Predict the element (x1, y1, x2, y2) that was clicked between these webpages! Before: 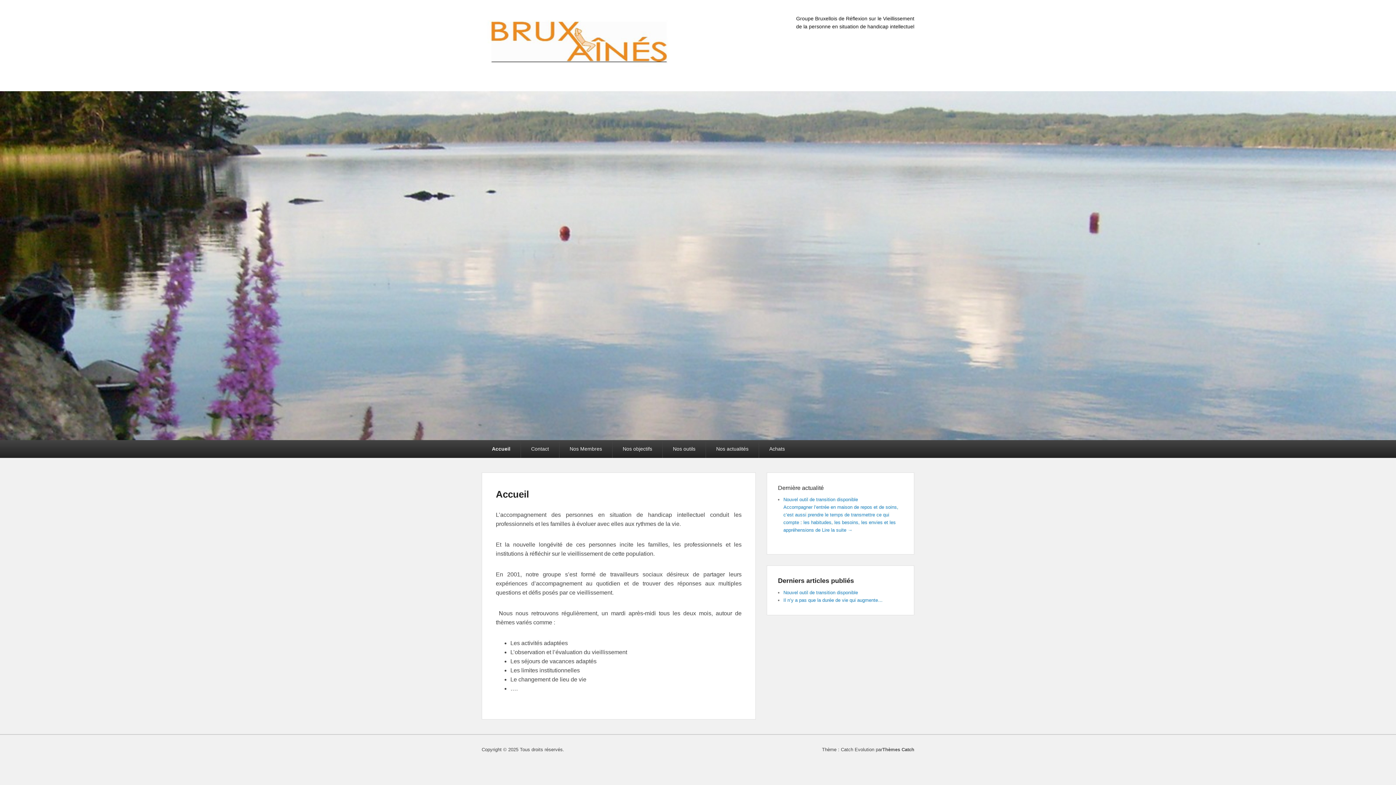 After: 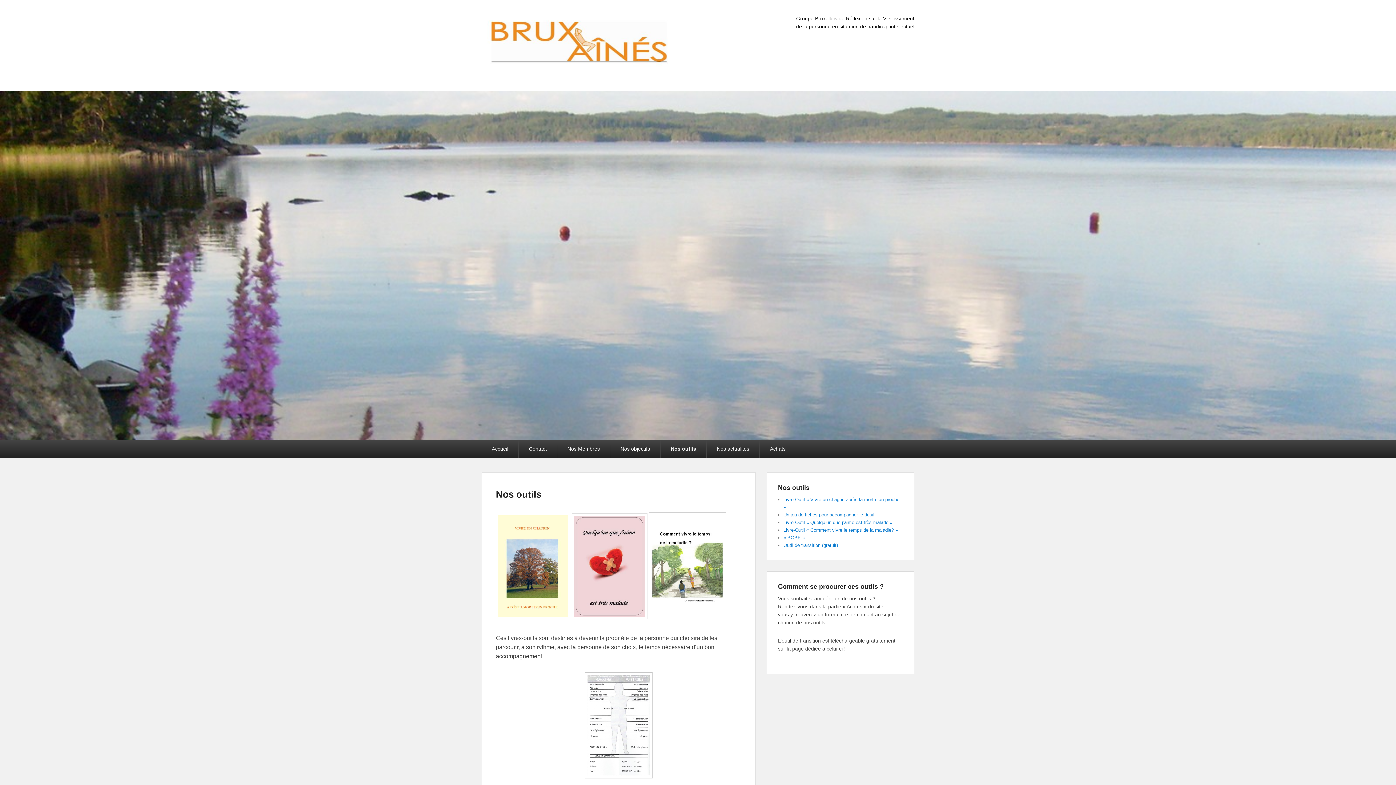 Action: bbox: (662, 440, 705, 458) label: Nos outils